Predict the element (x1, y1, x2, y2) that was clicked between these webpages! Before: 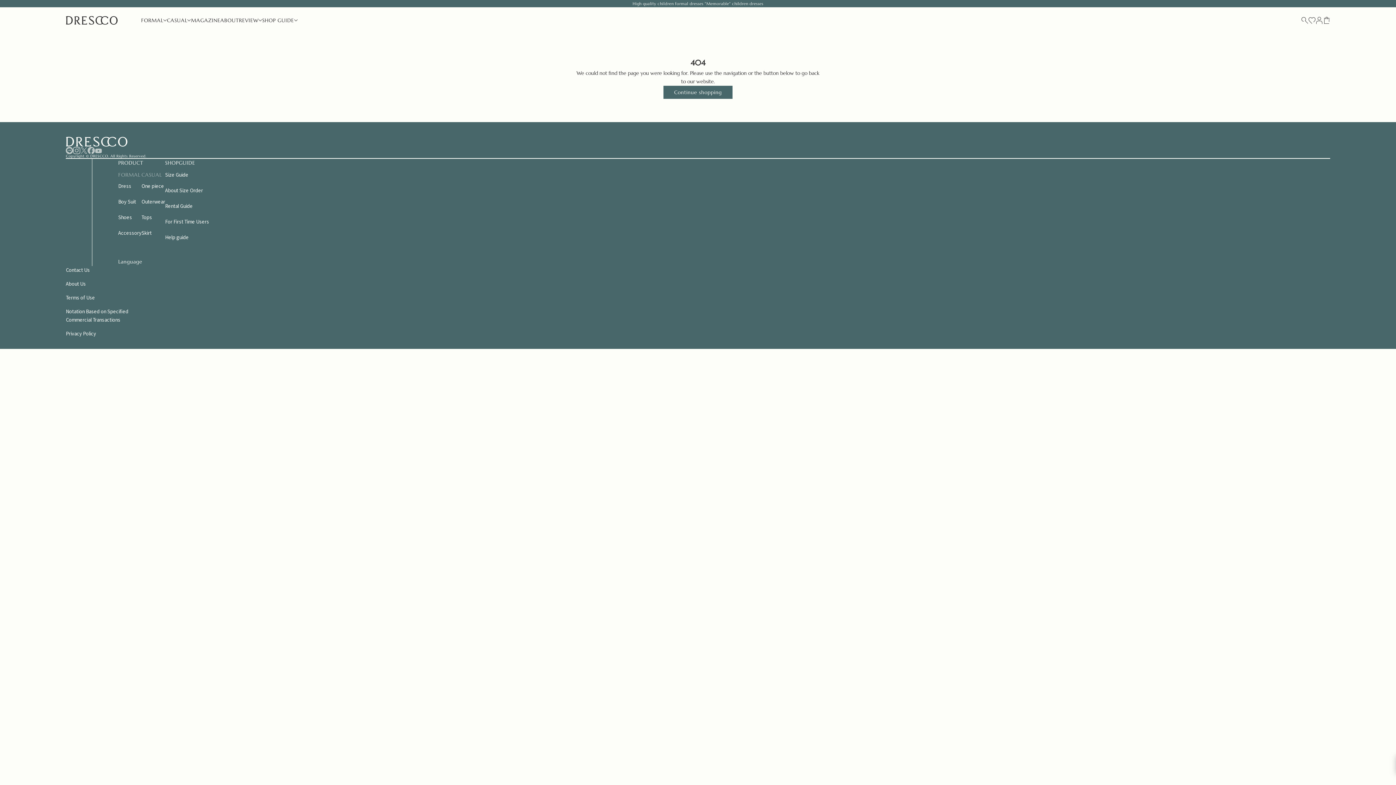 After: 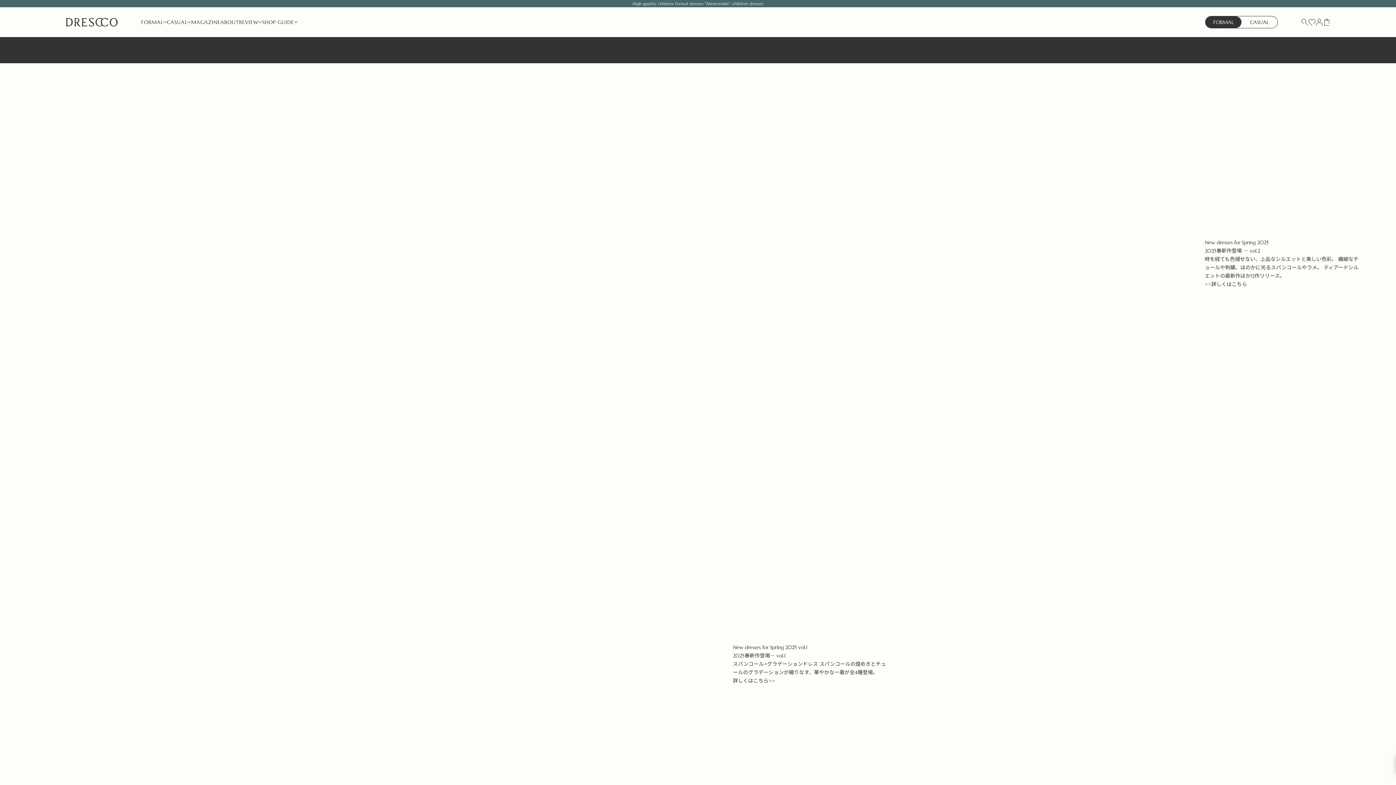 Action: label: DRESCCO bbox: (65, 16, 117, 24)